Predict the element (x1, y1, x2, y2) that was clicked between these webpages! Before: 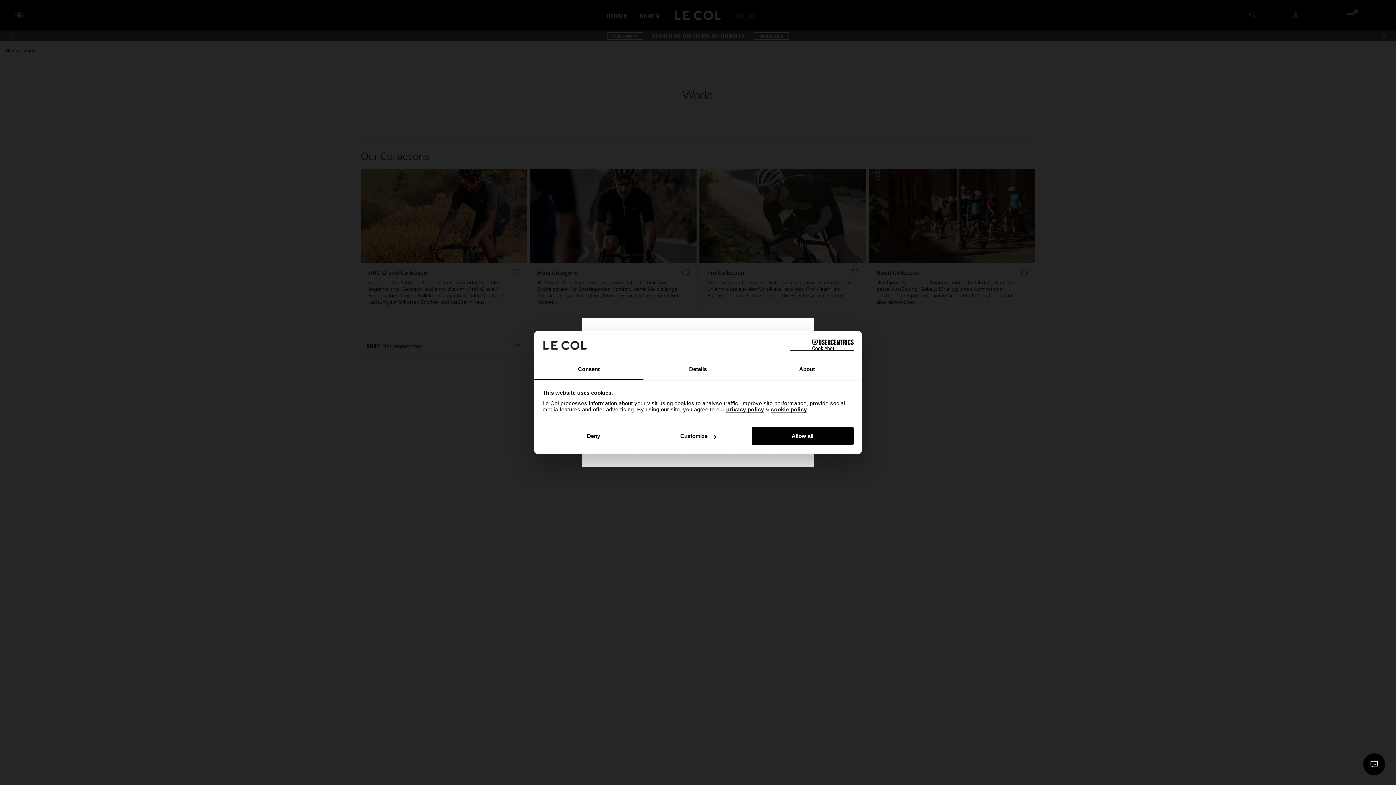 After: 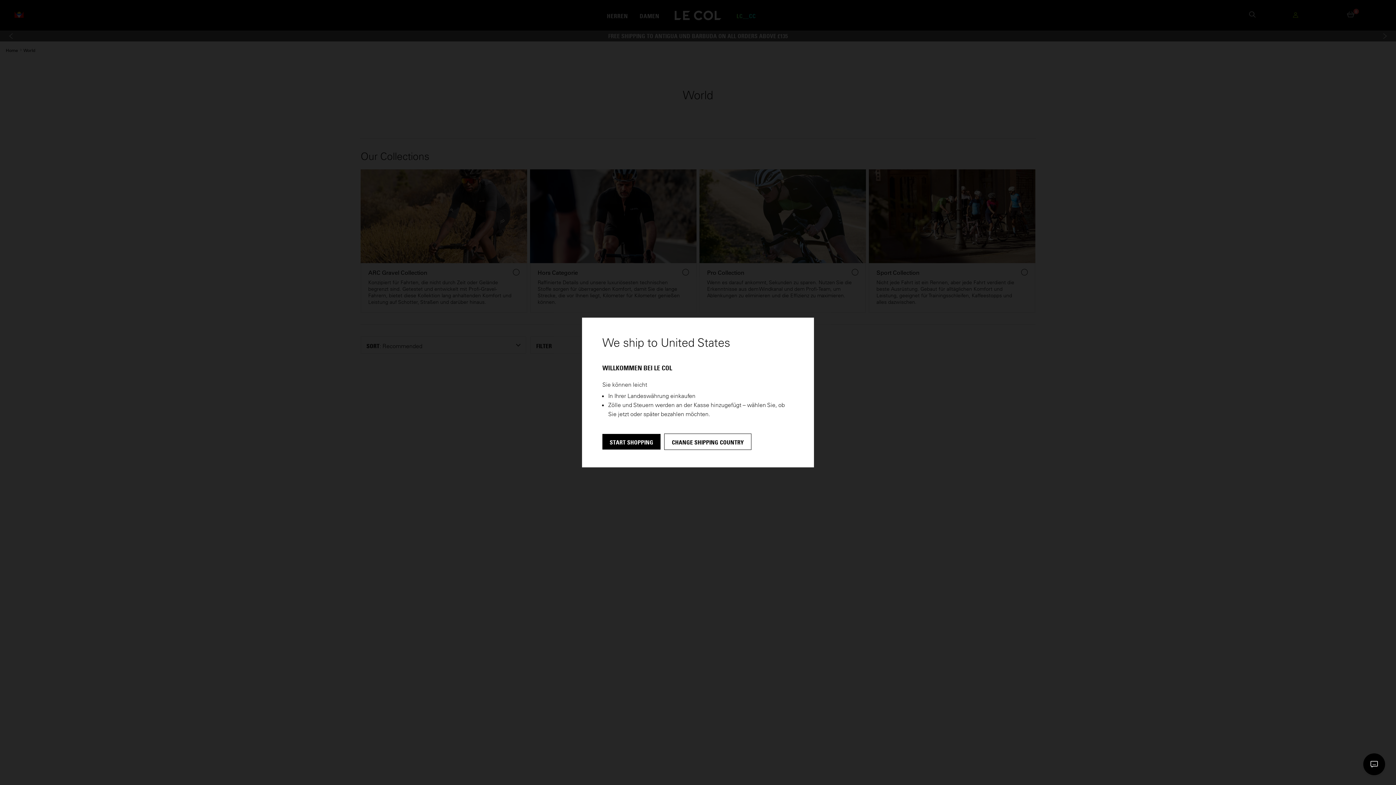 Action: bbox: (751, 427, 853, 445) label: Allow all